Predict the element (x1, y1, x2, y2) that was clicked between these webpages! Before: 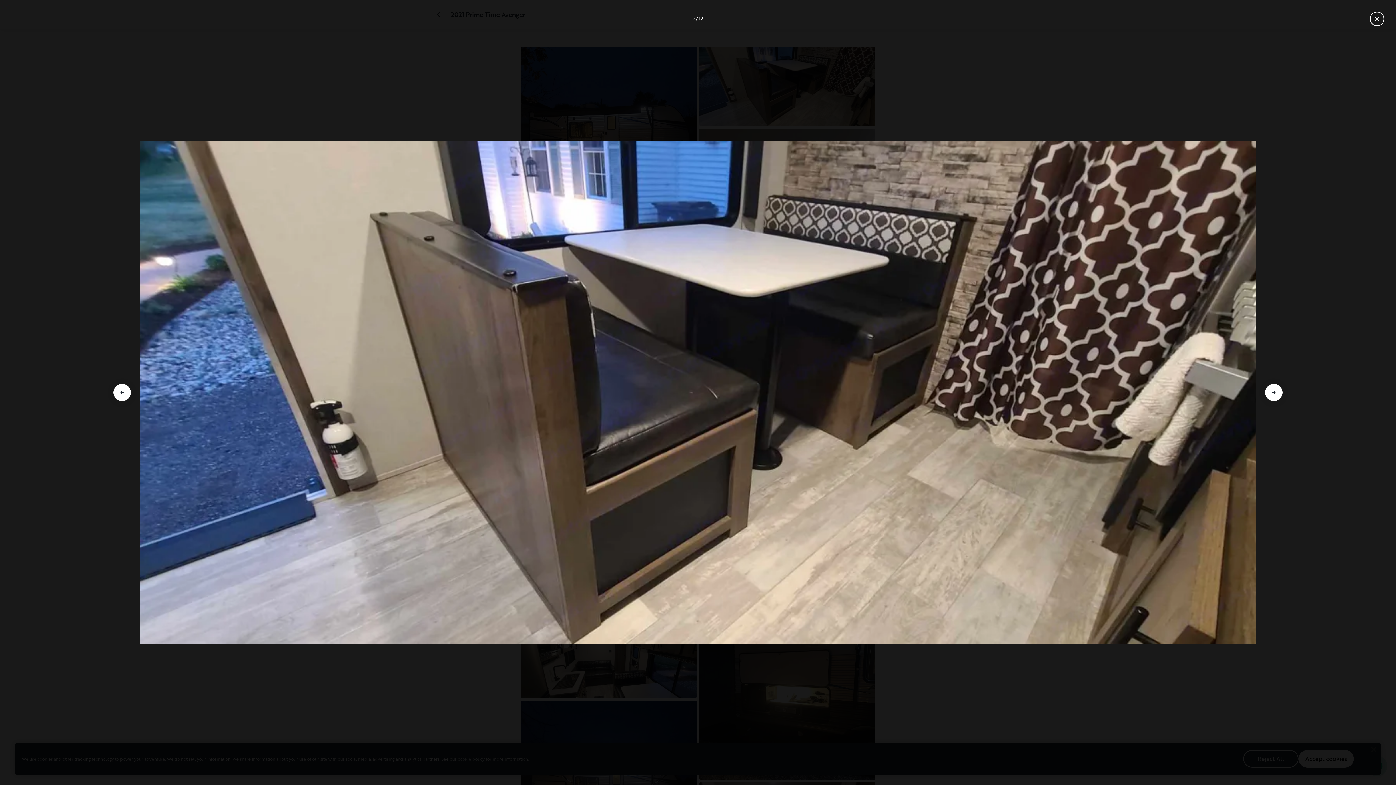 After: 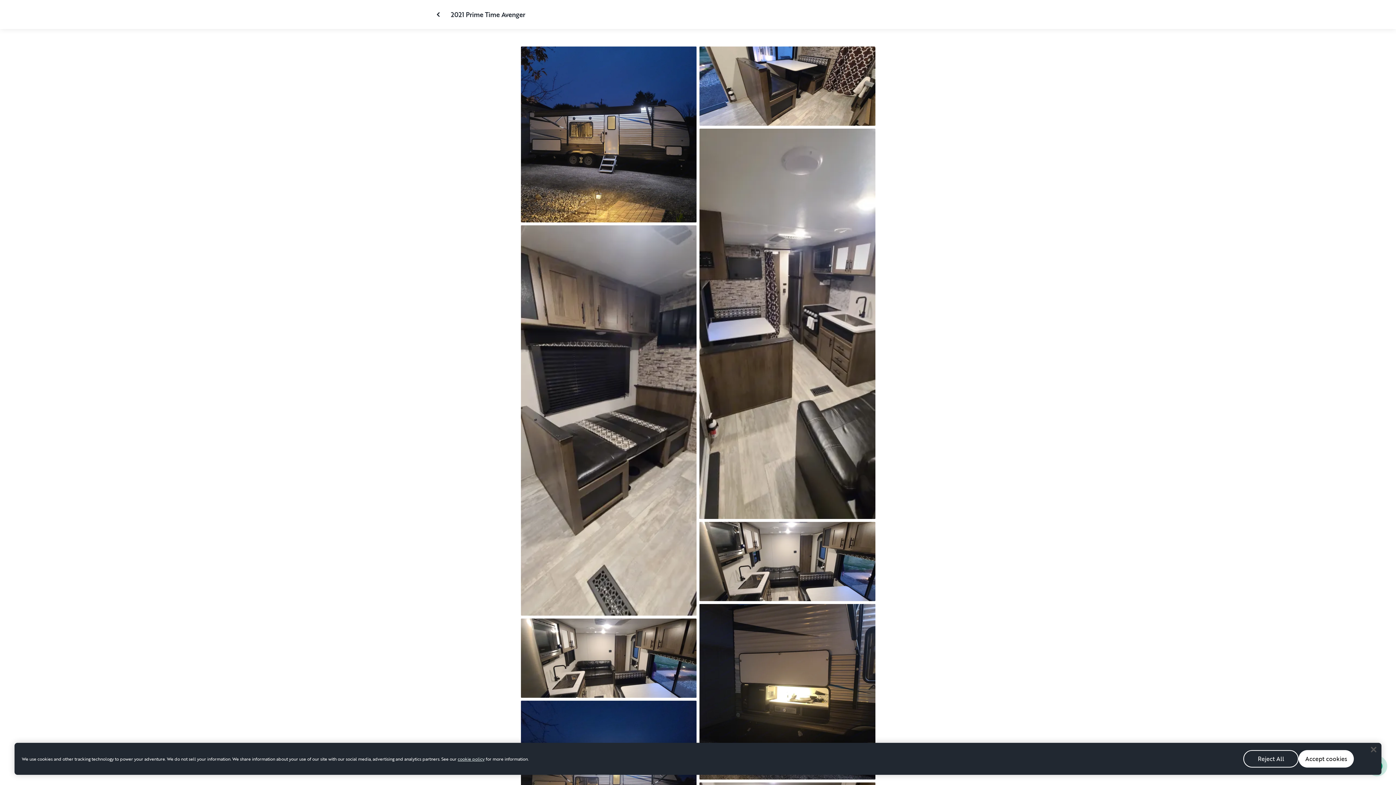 Action: label: Close gallery bbox: (1370, 11, 1384, 26)